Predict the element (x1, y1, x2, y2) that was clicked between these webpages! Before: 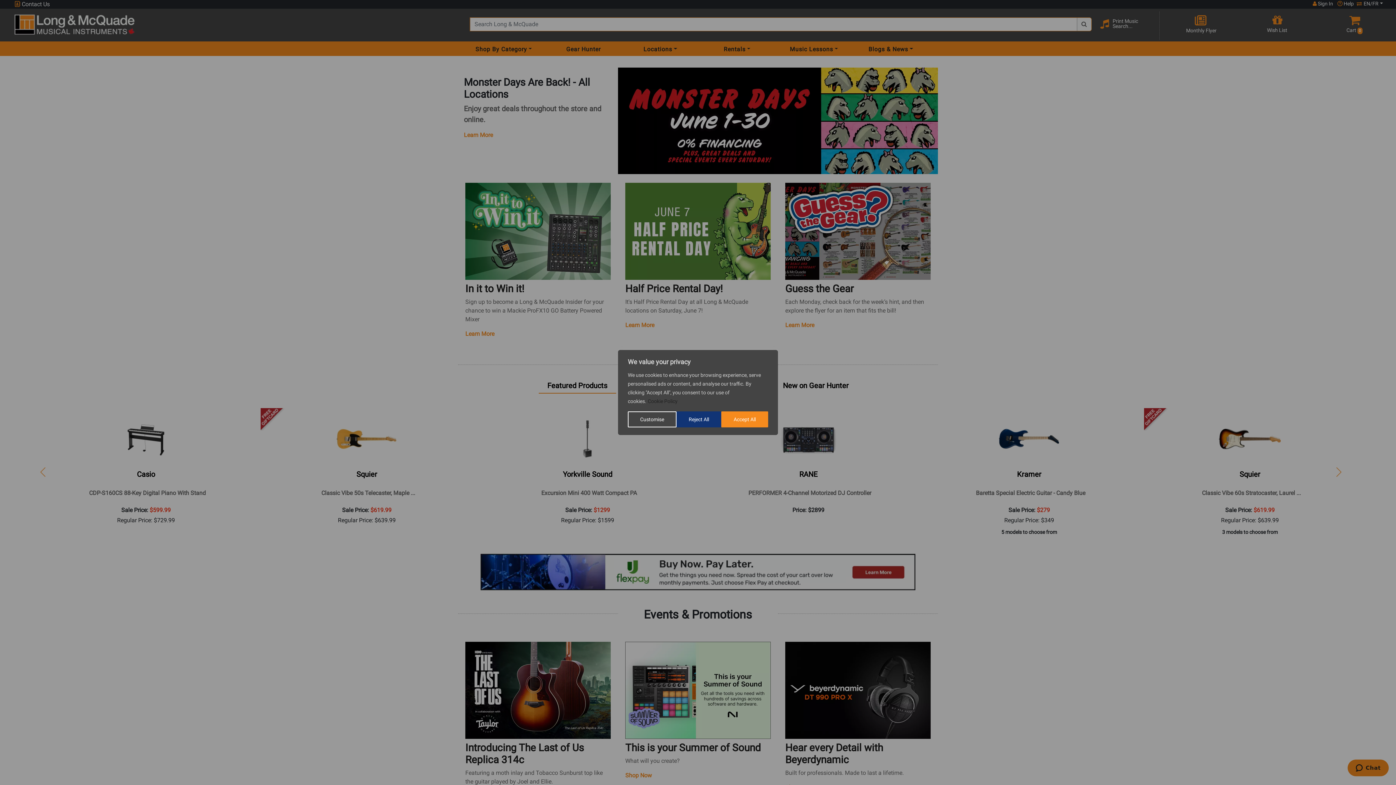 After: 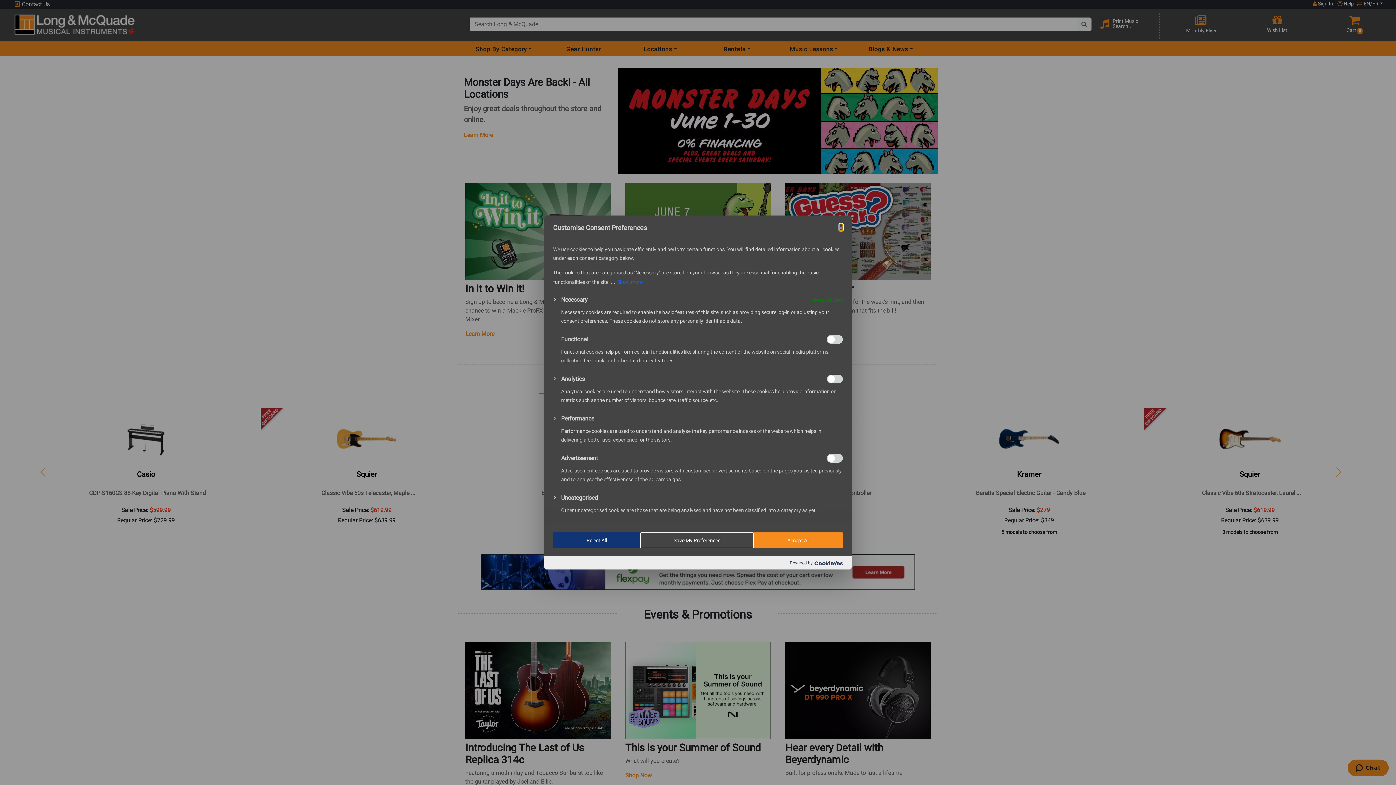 Action: bbox: (628, 411, 676, 427) label: Customise